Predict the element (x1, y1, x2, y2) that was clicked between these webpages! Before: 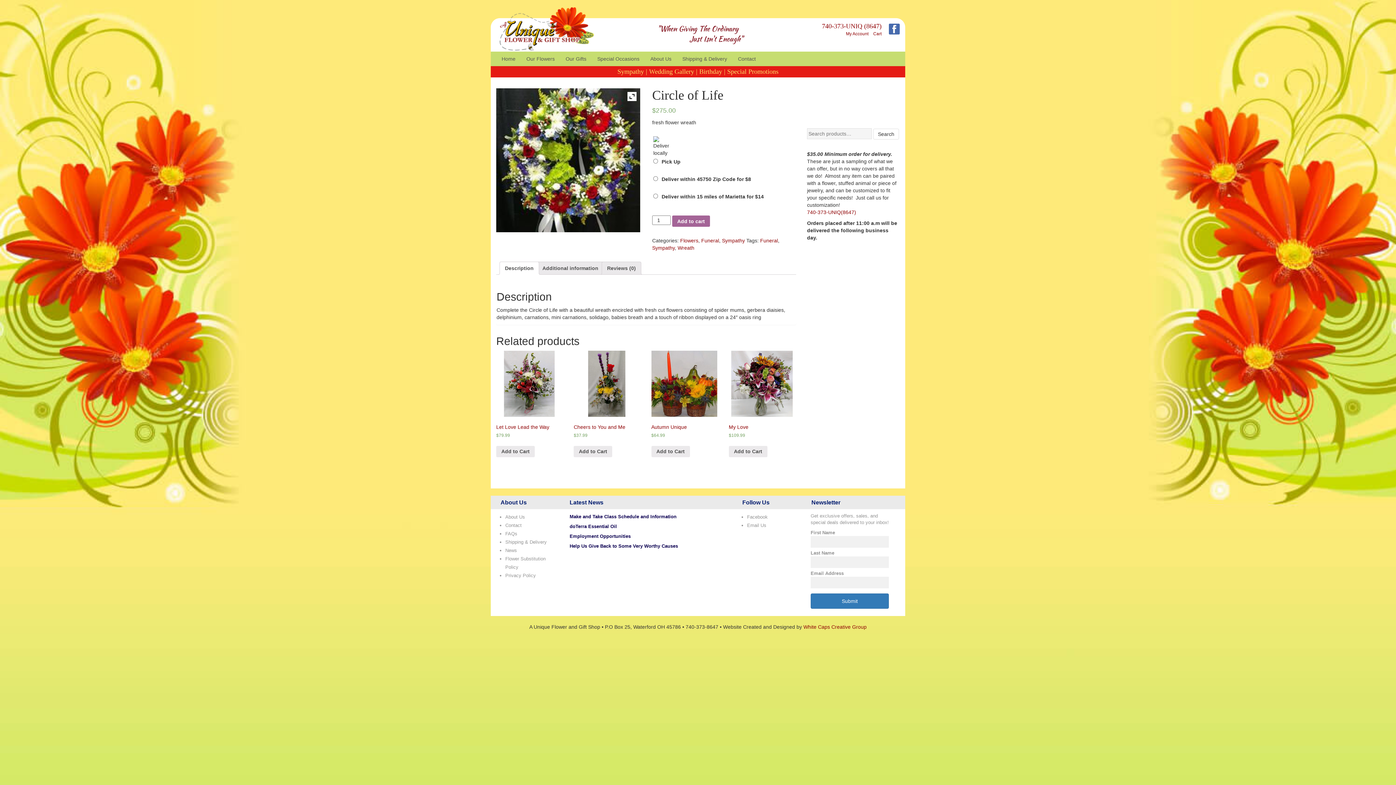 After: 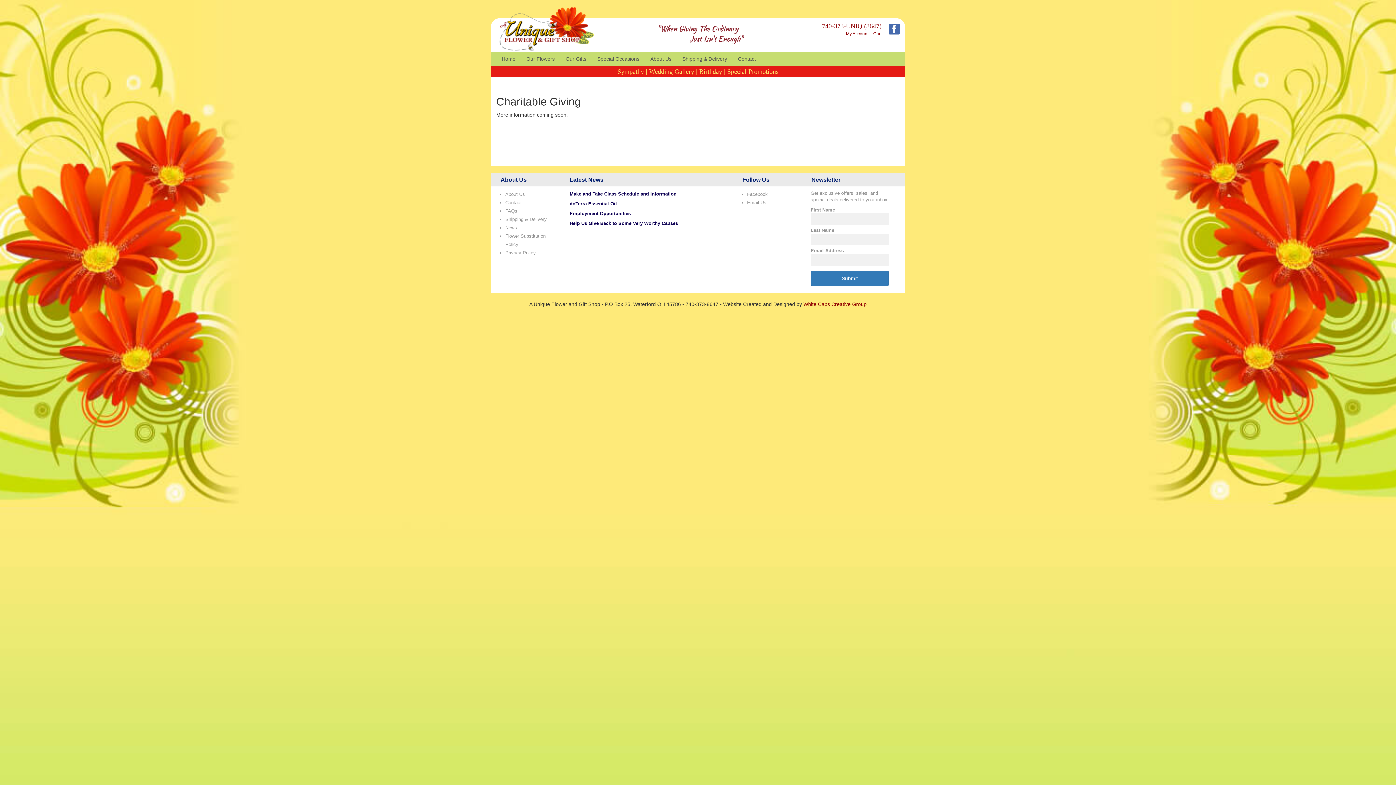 Action: label: Help Us Give Back to Some Very Worthy Causes bbox: (569, 543, 678, 549)